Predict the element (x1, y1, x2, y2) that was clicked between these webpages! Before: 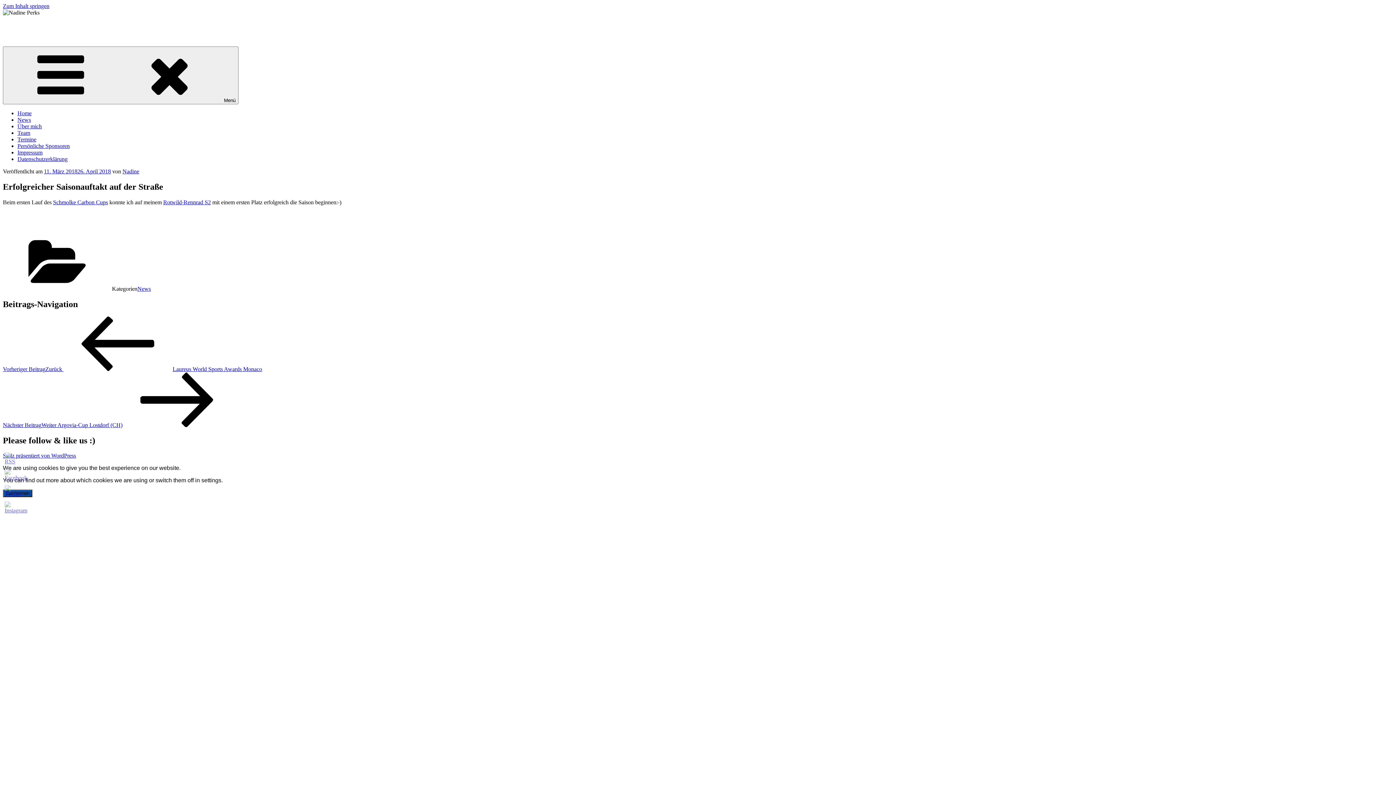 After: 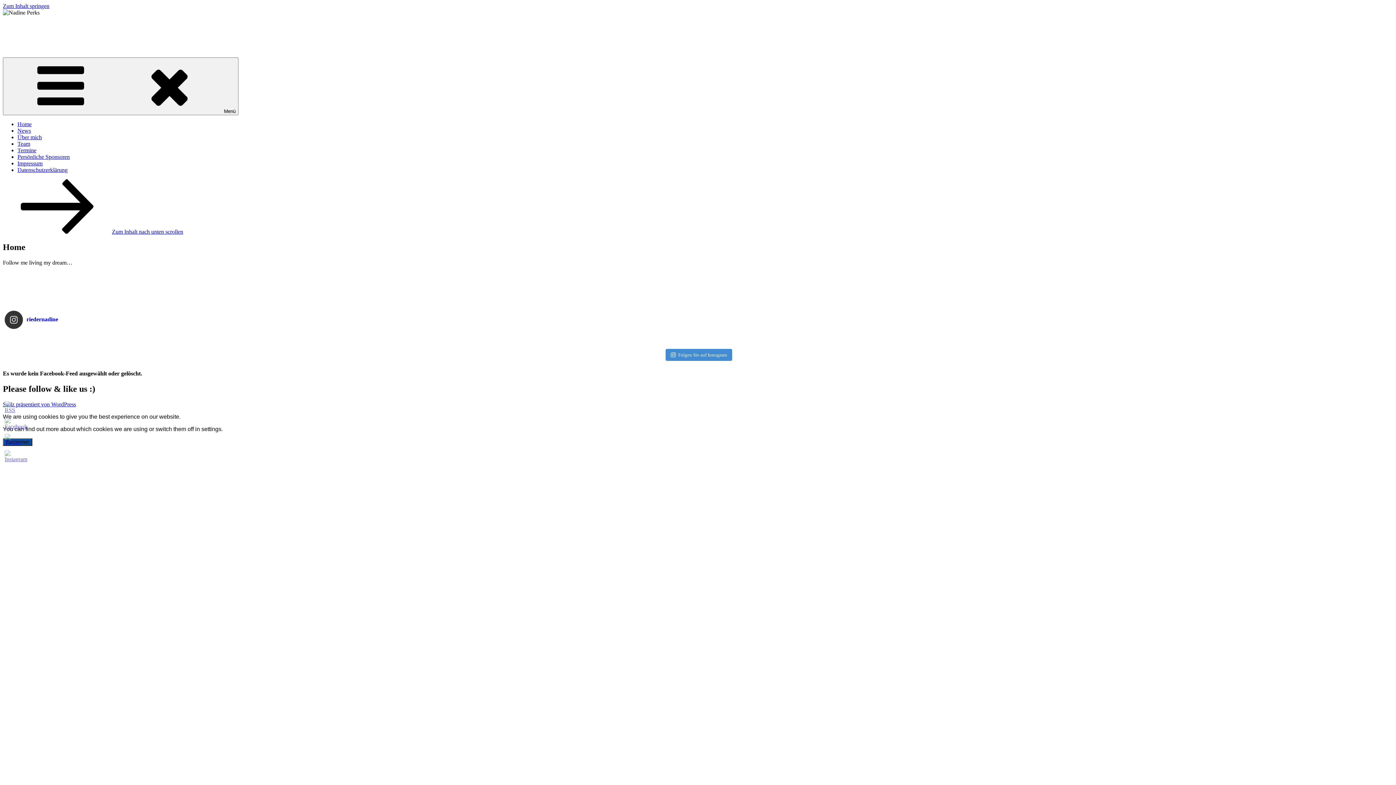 Action: label: Home bbox: (17, 110, 31, 116)